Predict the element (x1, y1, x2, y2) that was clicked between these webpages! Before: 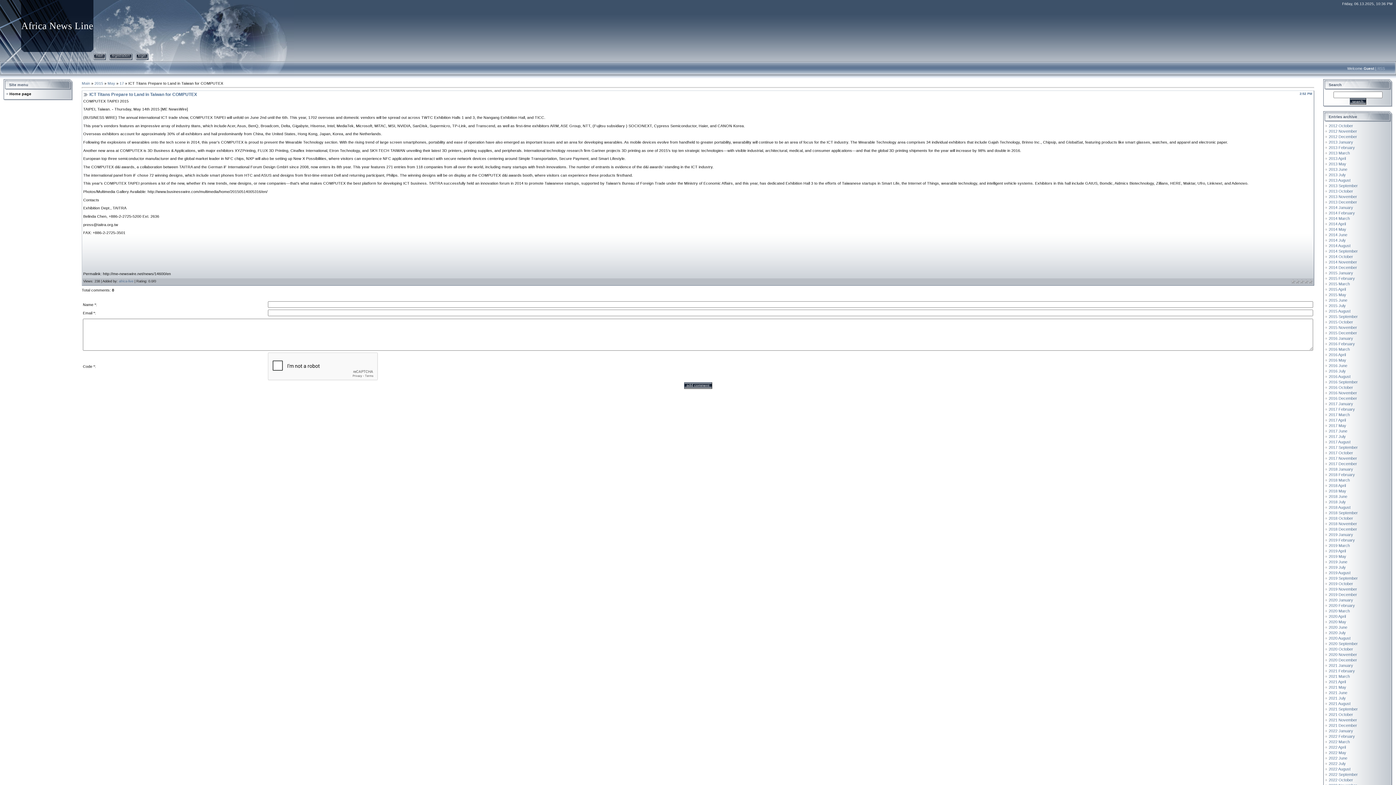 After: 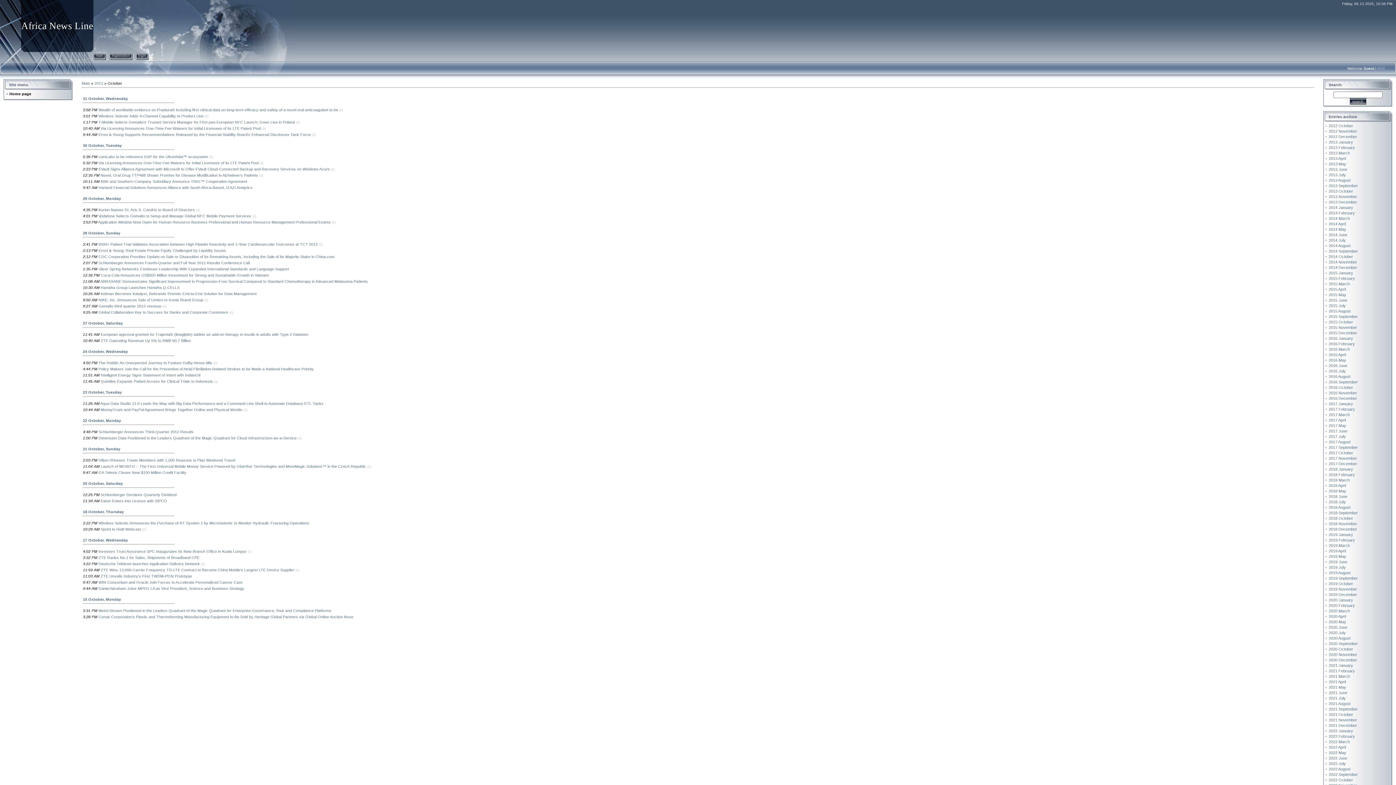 Action: bbox: (1329, 123, 1353, 128) label: 2012 October